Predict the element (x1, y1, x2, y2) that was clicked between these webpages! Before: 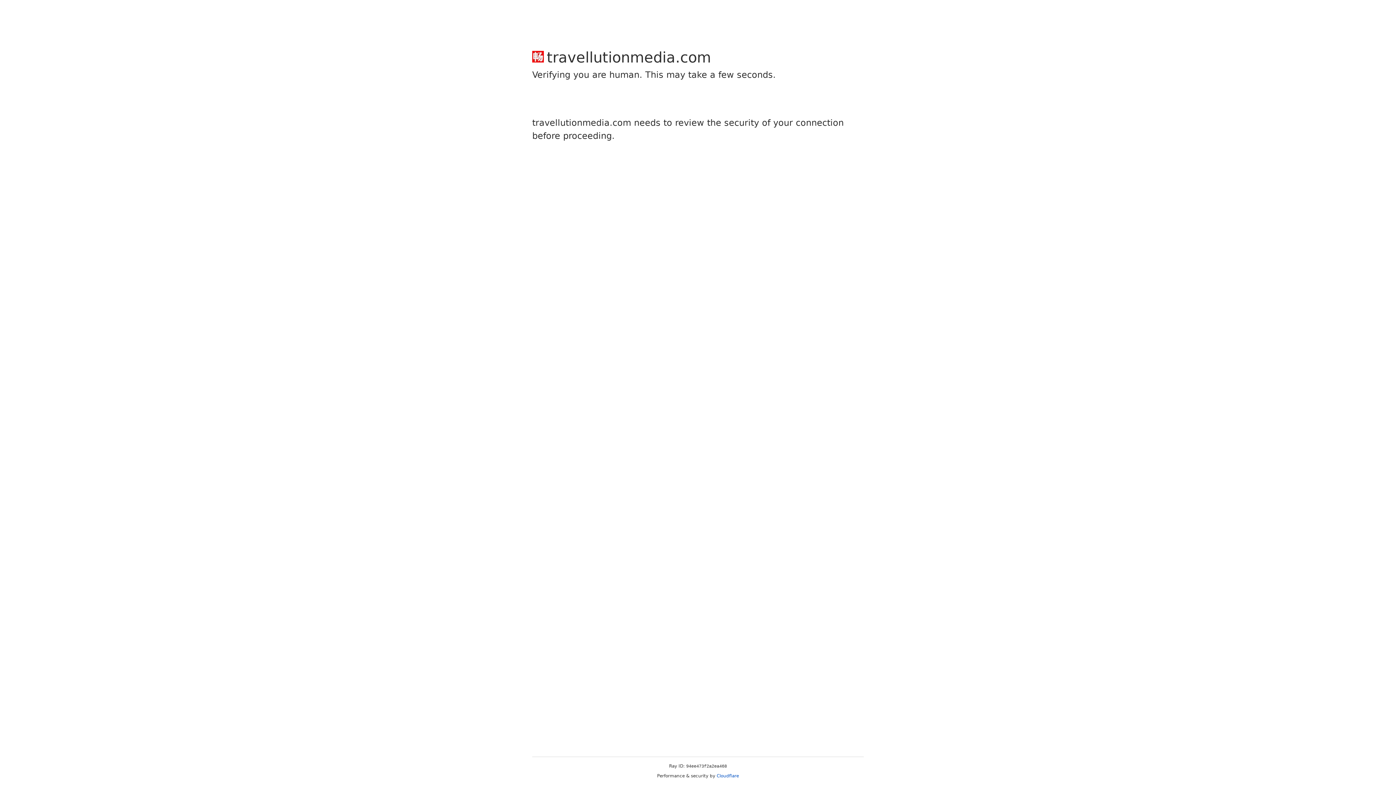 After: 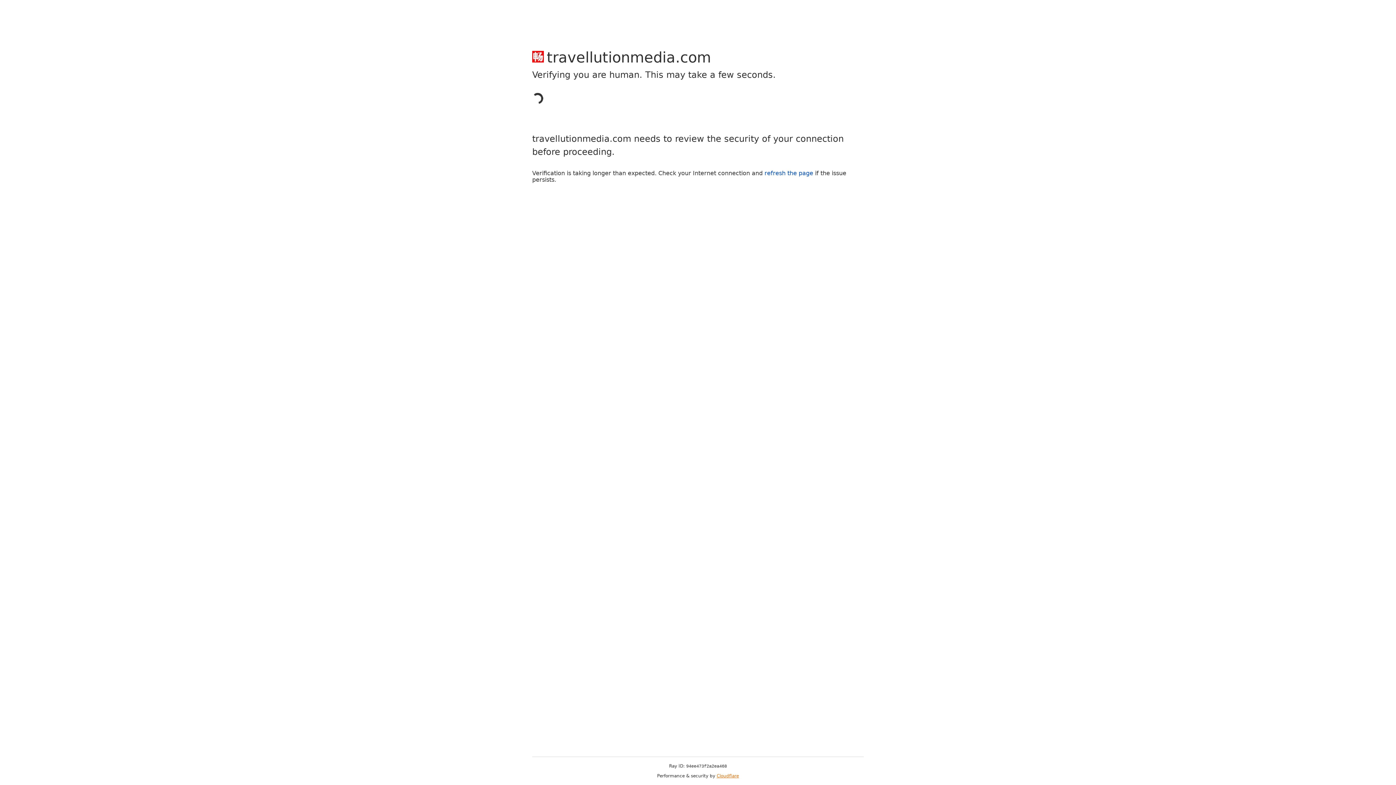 Action: label: Cloudflare bbox: (716, 773, 739, 778)